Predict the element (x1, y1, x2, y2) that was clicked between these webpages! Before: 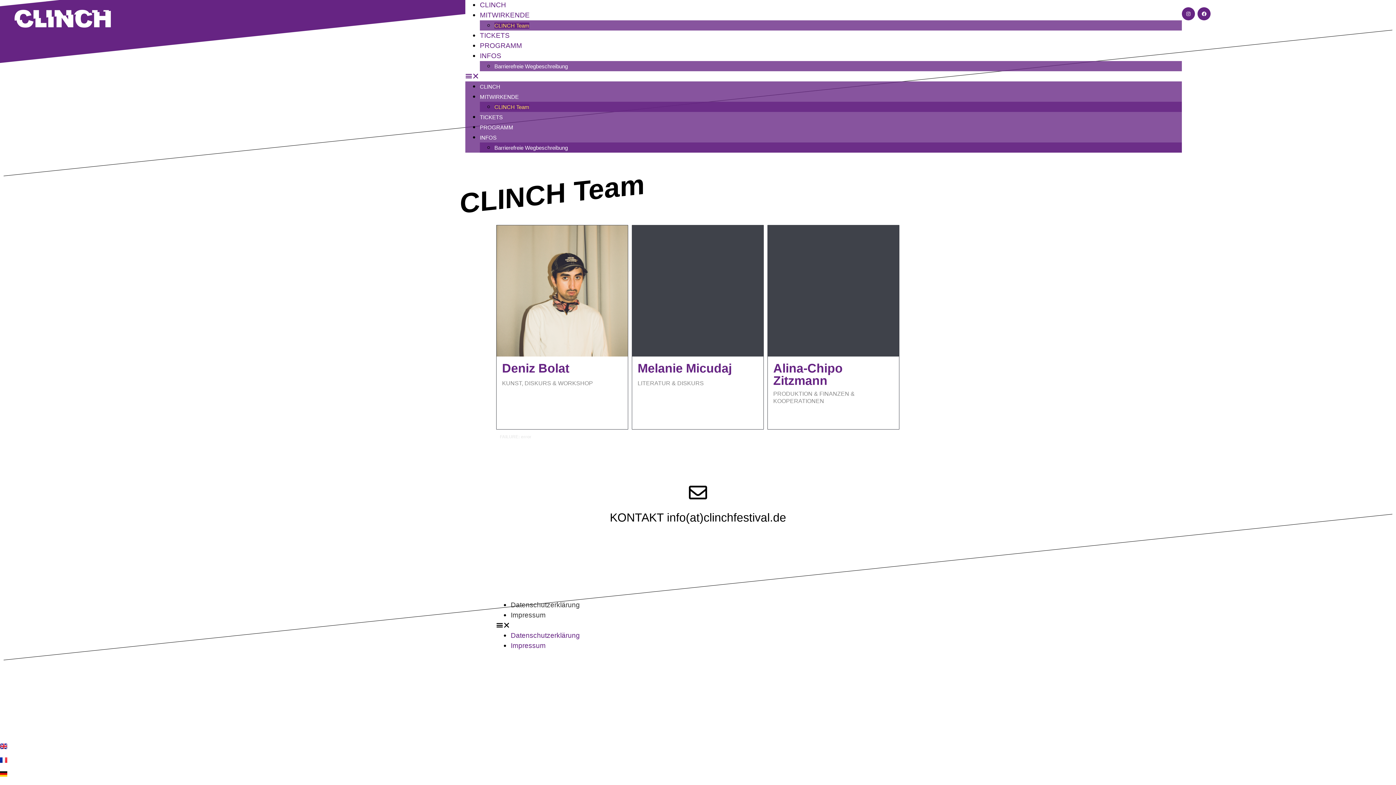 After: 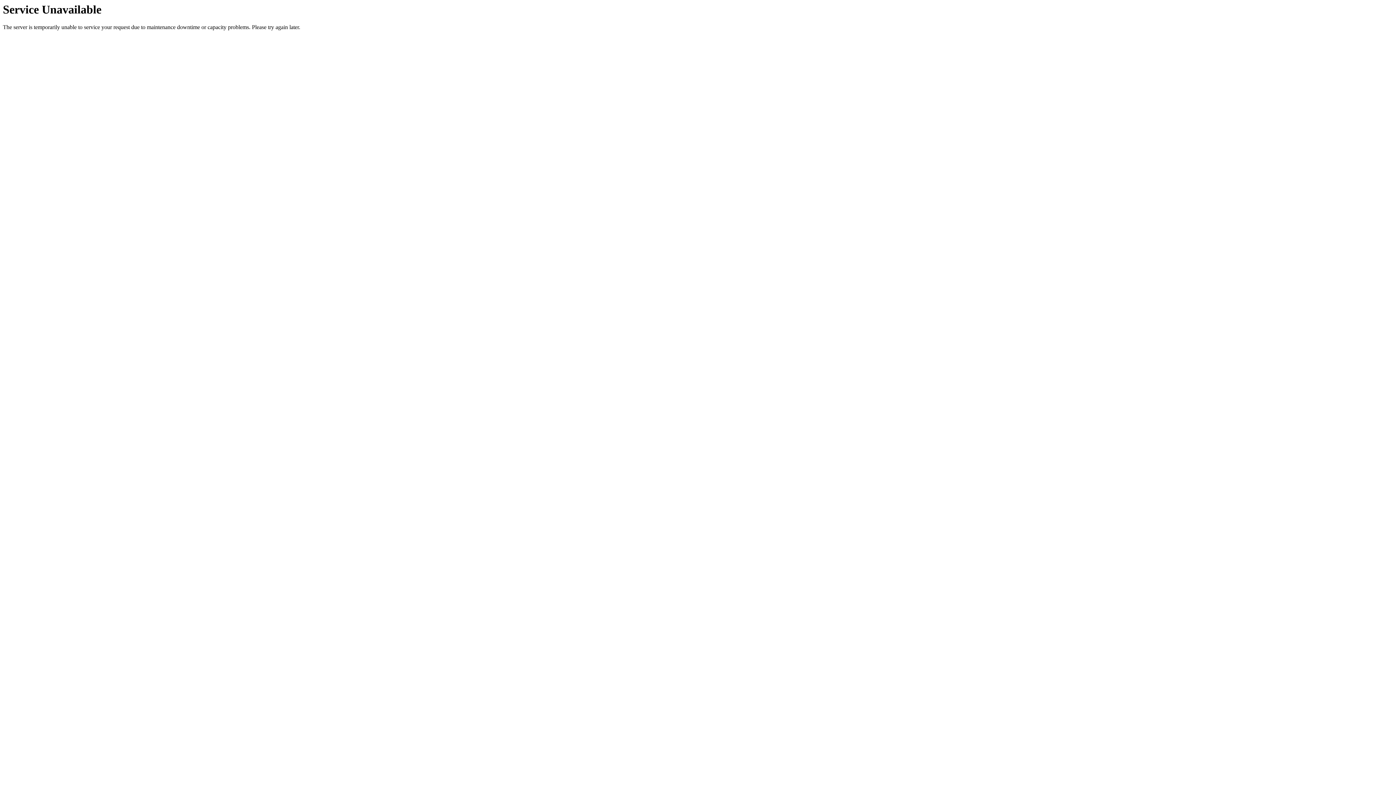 Action: bbox: (479, 124, 513, 130) label: PROGRAMM